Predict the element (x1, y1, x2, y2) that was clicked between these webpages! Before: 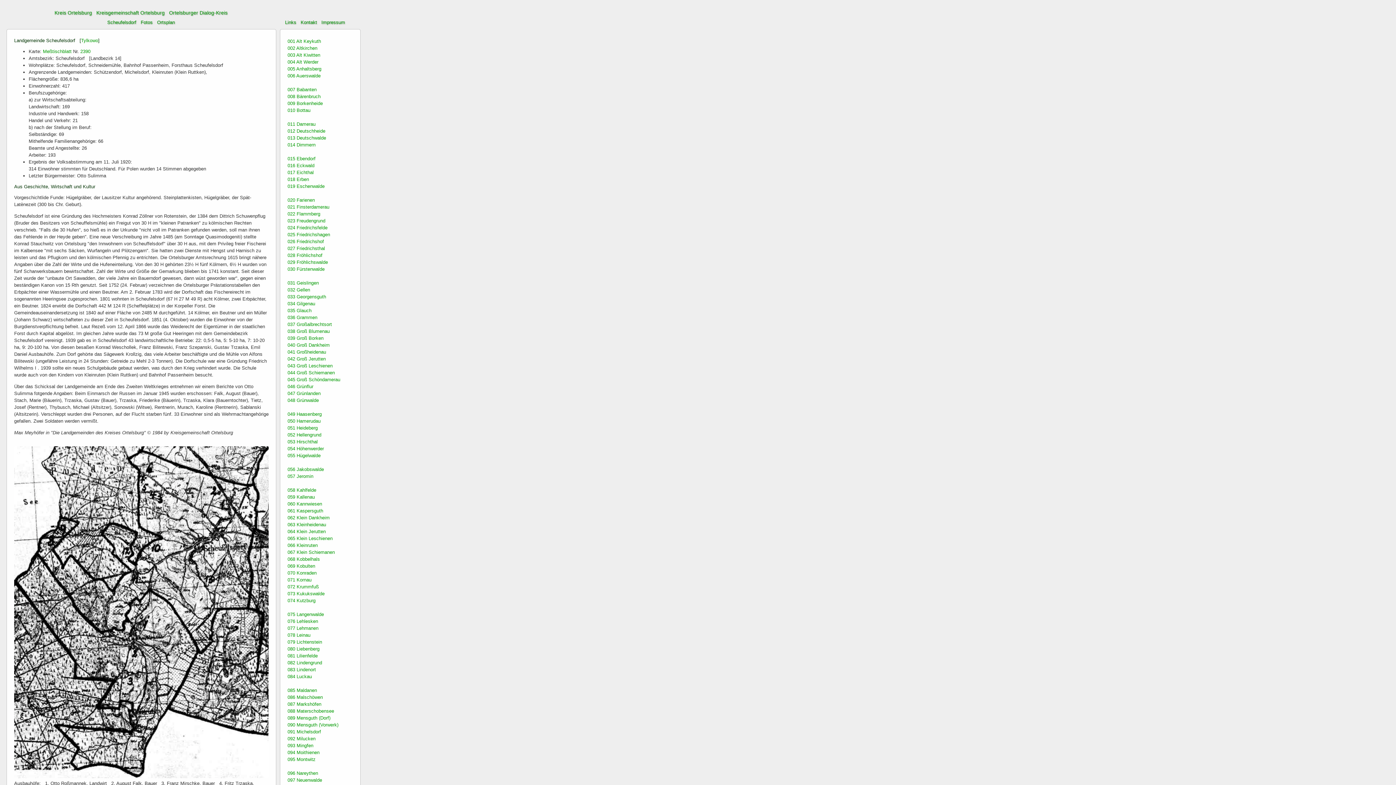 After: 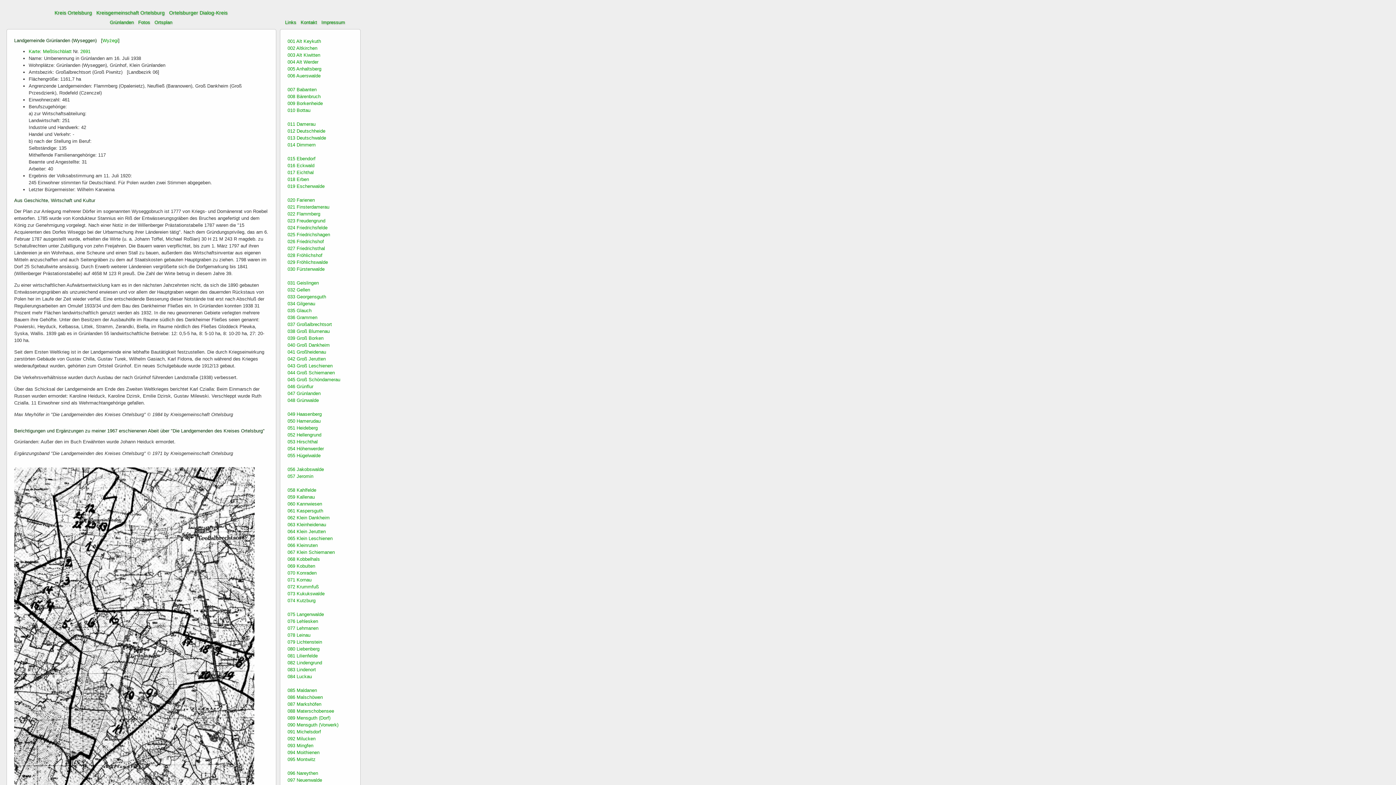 Action: bbox: (287, 390, 320, 396) label: 047 Grünlanden